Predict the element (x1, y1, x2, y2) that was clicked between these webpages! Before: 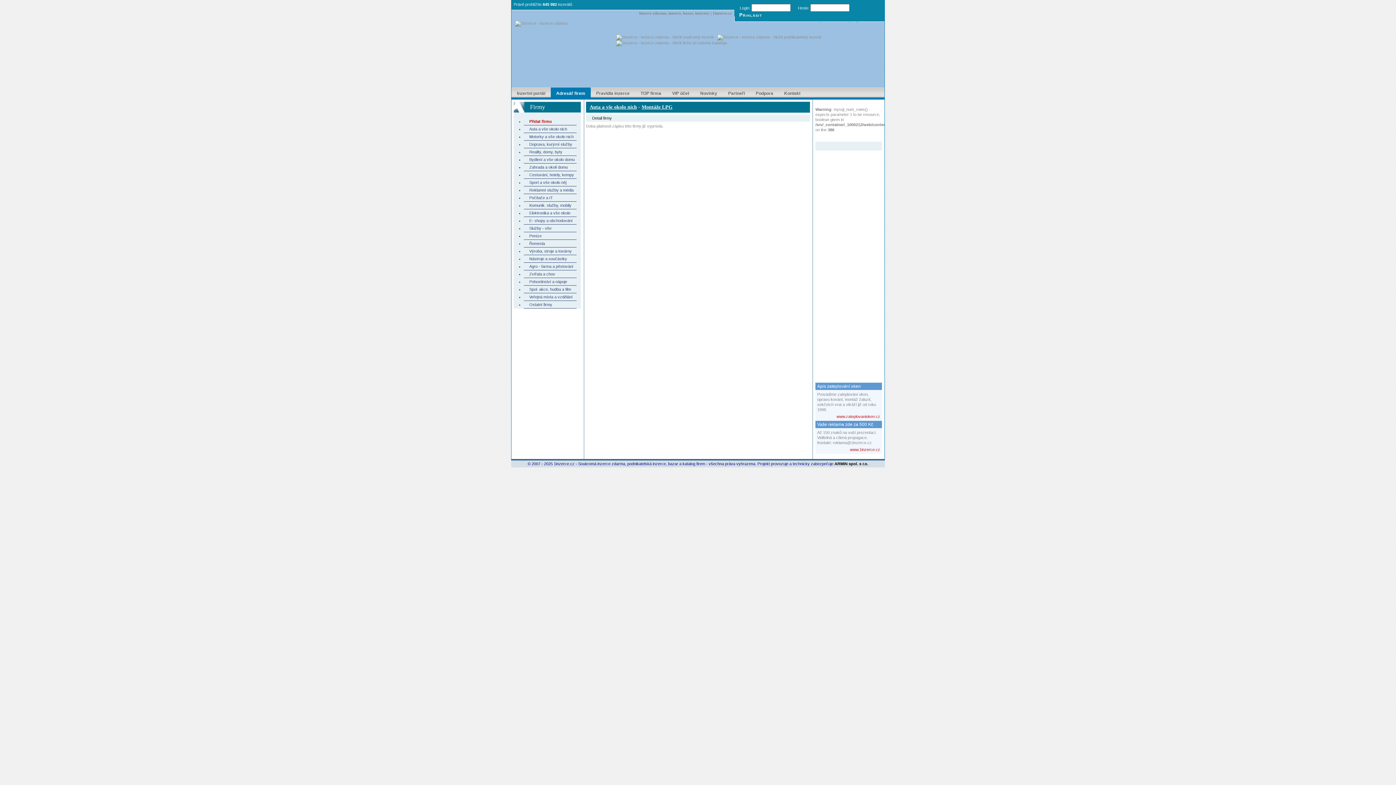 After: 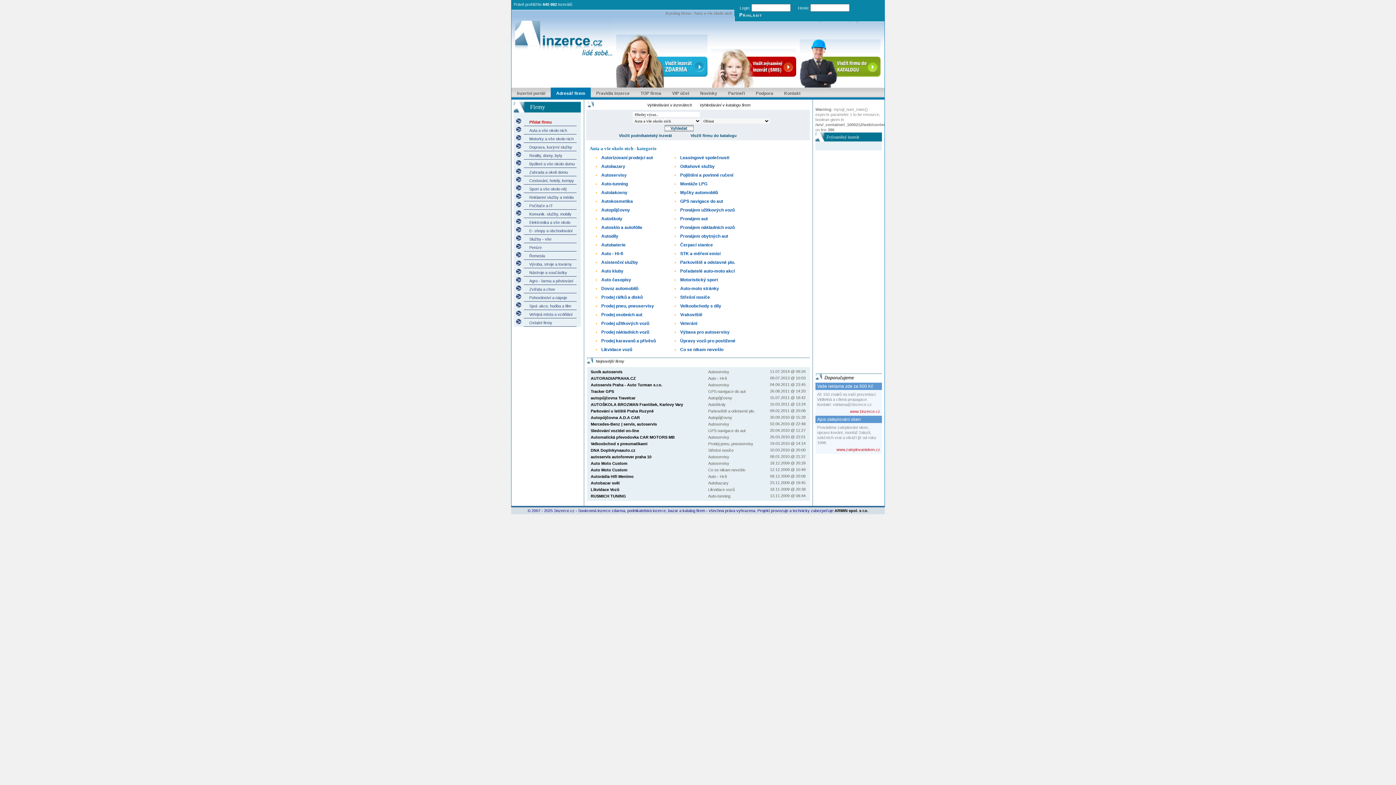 Action: label: Auta a vše okolo nich bbox: (589, 104, 637, 109)